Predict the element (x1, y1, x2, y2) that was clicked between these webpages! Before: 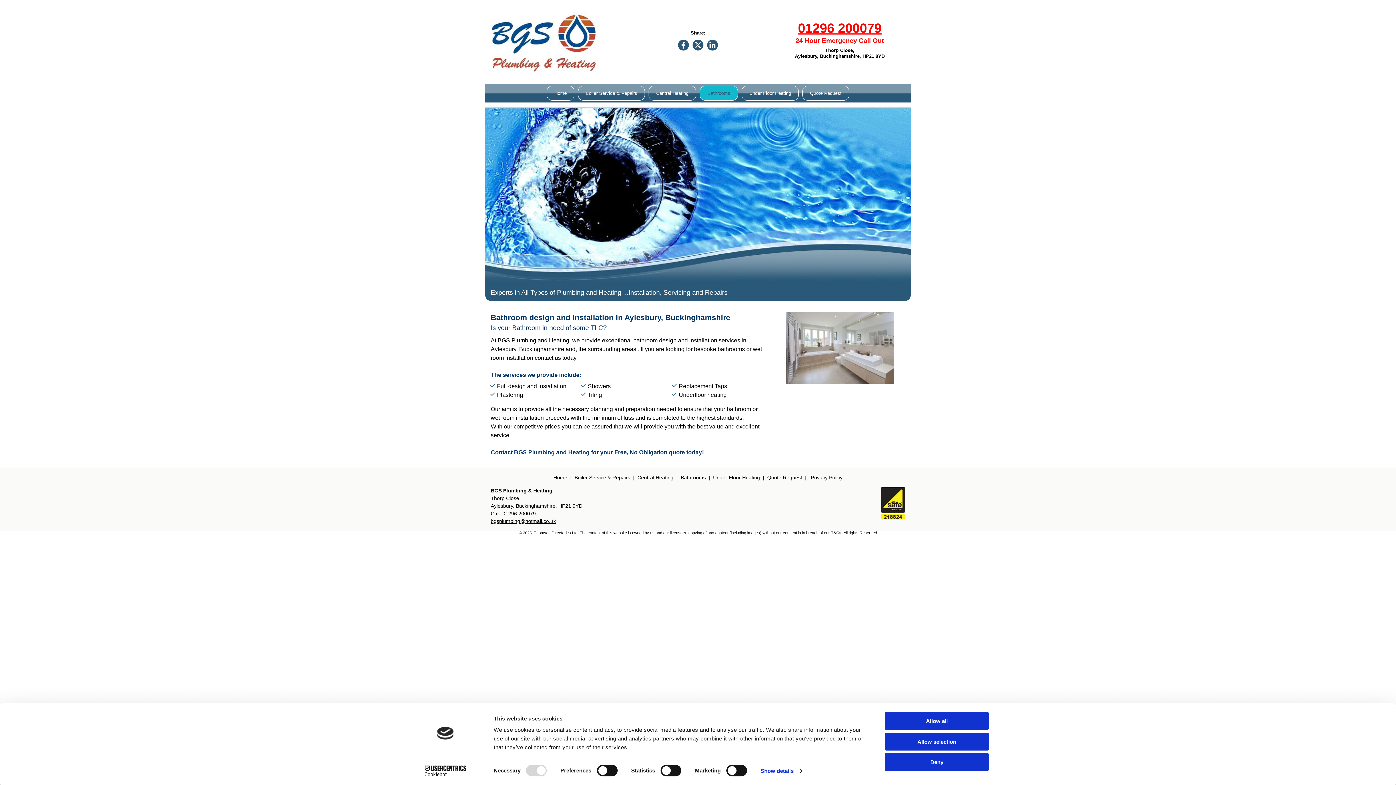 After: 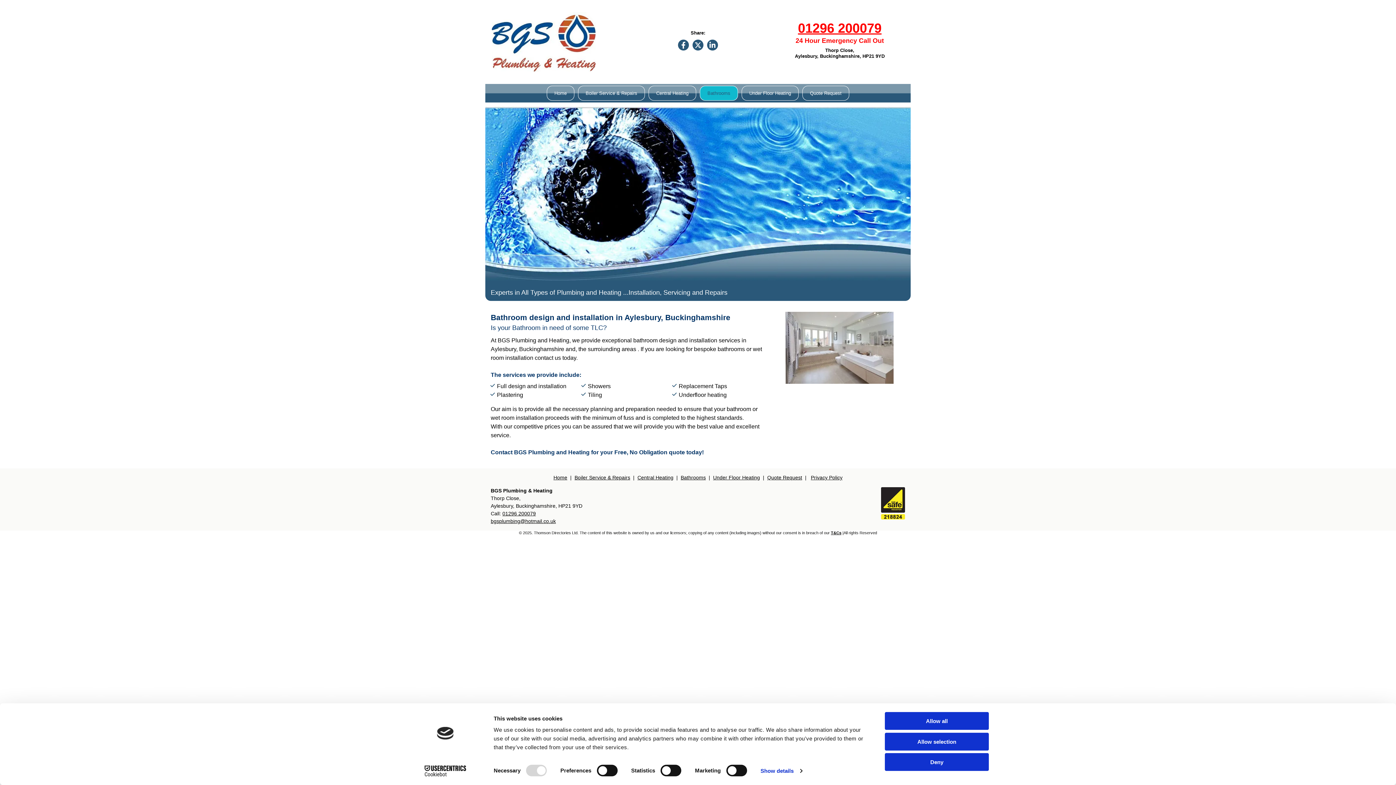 Action: bbox: (831, 530, 841, 535) label: T&Cs